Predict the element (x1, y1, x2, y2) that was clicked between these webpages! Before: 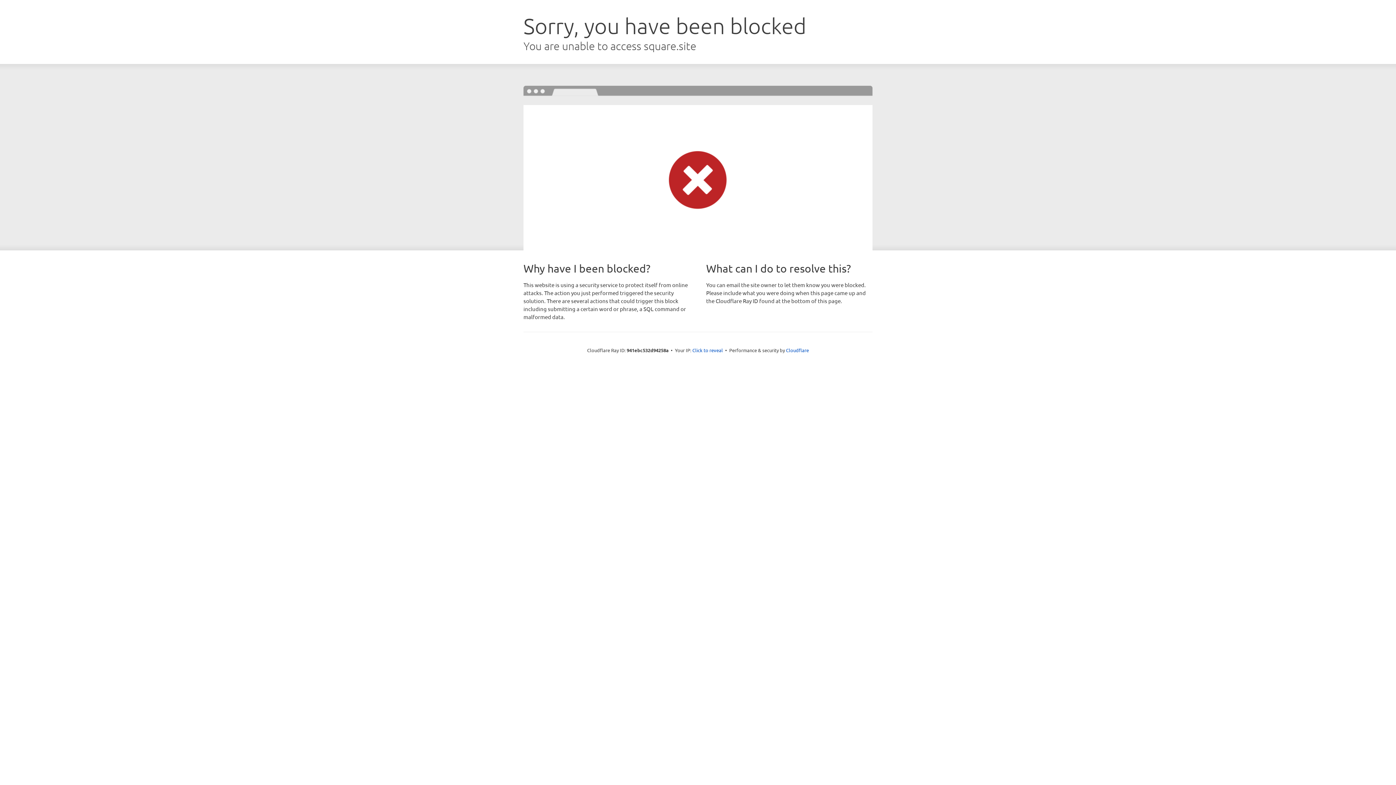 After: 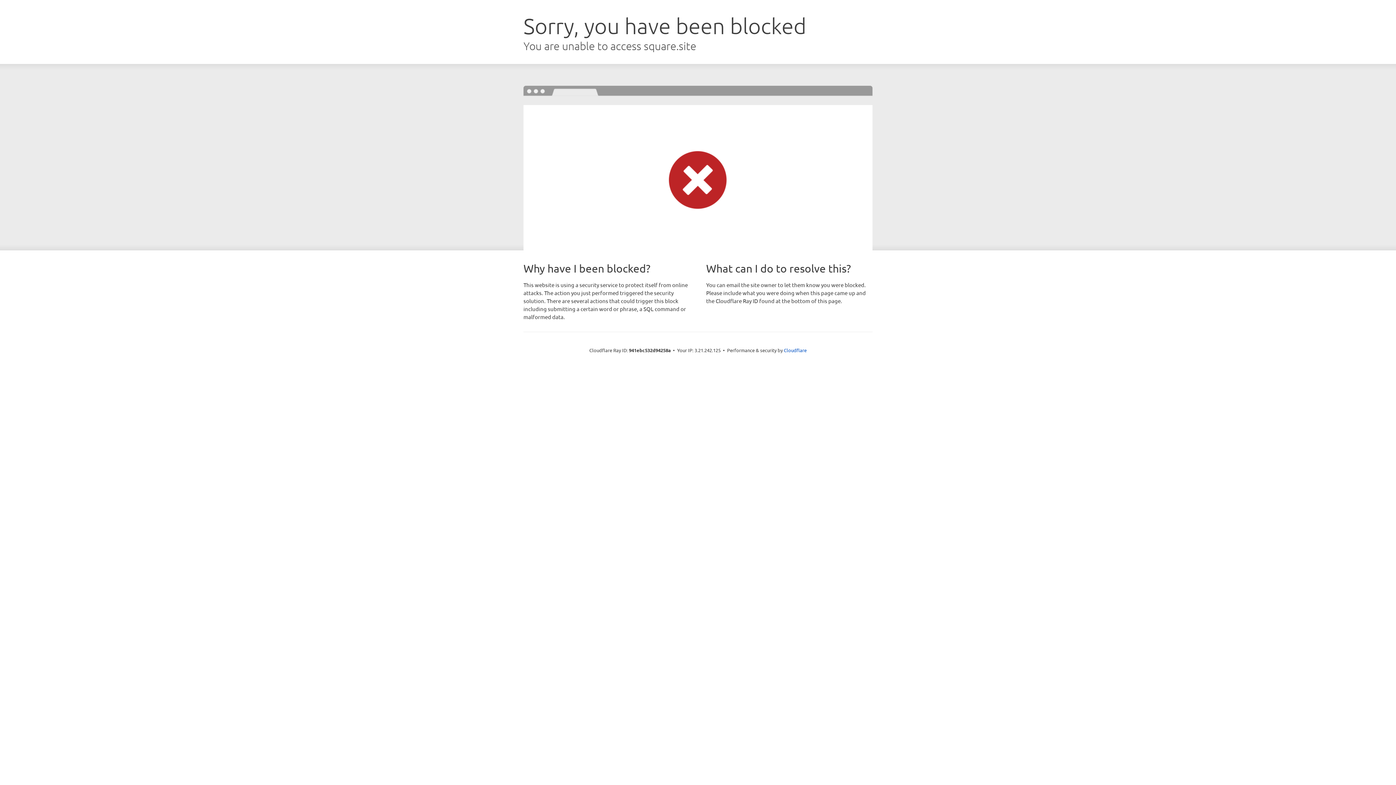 Action: label: Click to reveal bbox: (692, 346, 723, 353)